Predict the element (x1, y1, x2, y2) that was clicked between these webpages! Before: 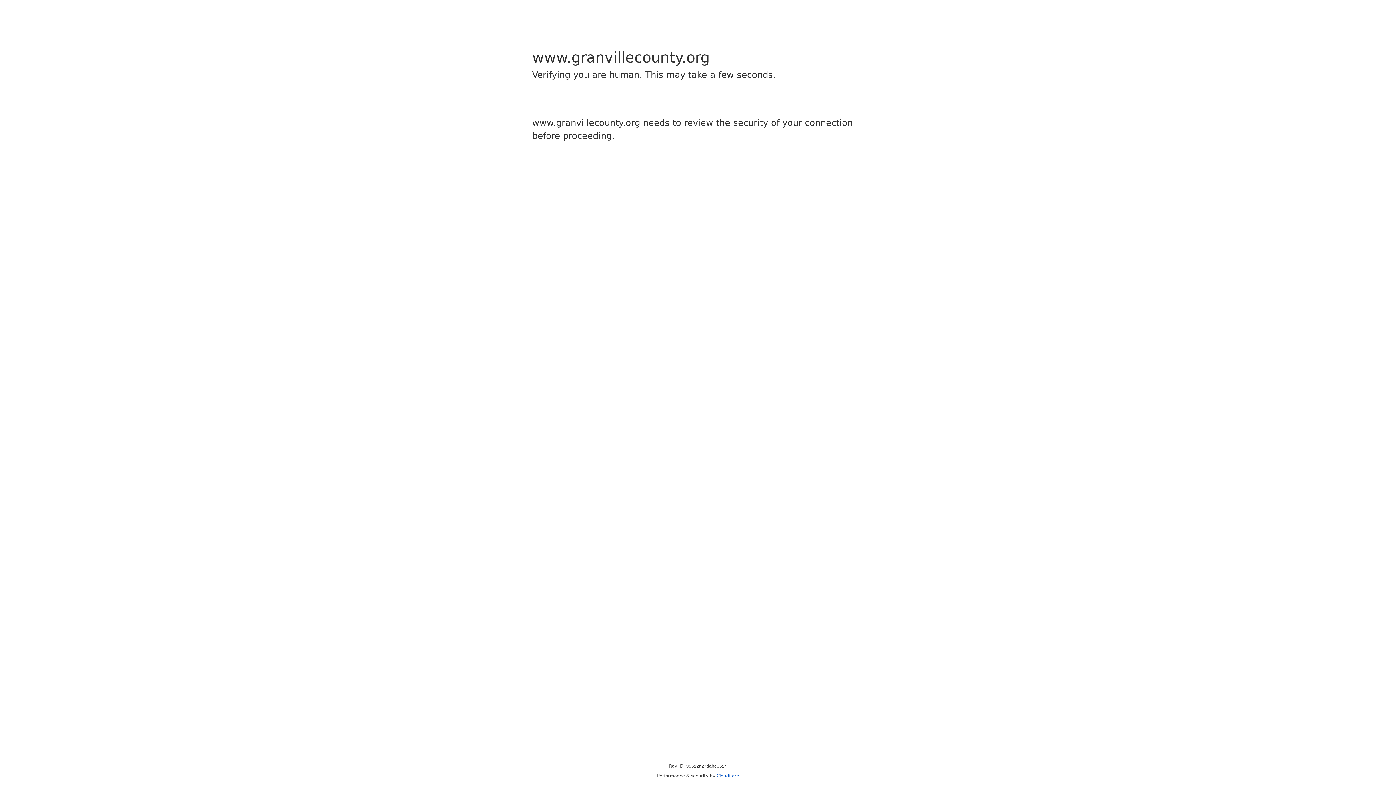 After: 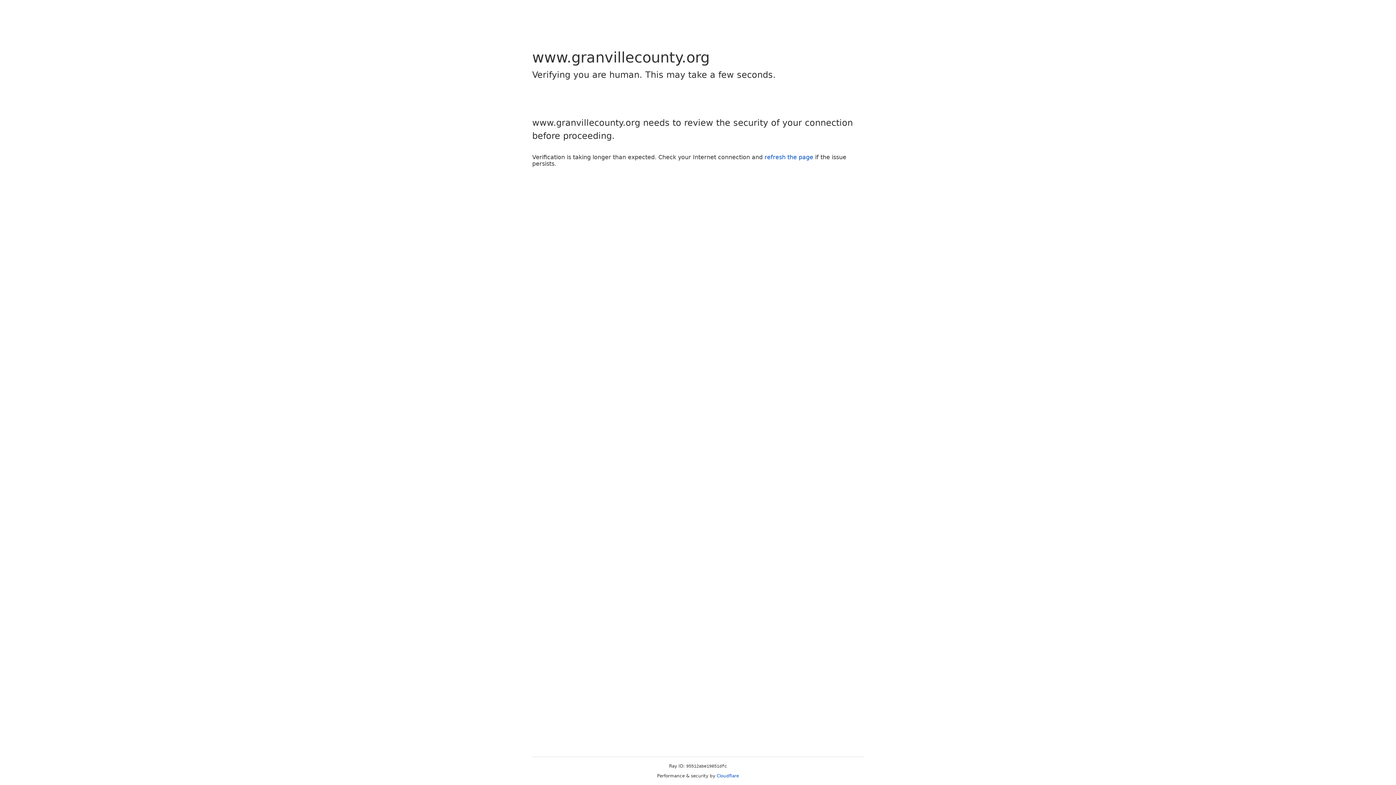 Action: bbox: (716, 773, 739, 778) label: Cloudflare